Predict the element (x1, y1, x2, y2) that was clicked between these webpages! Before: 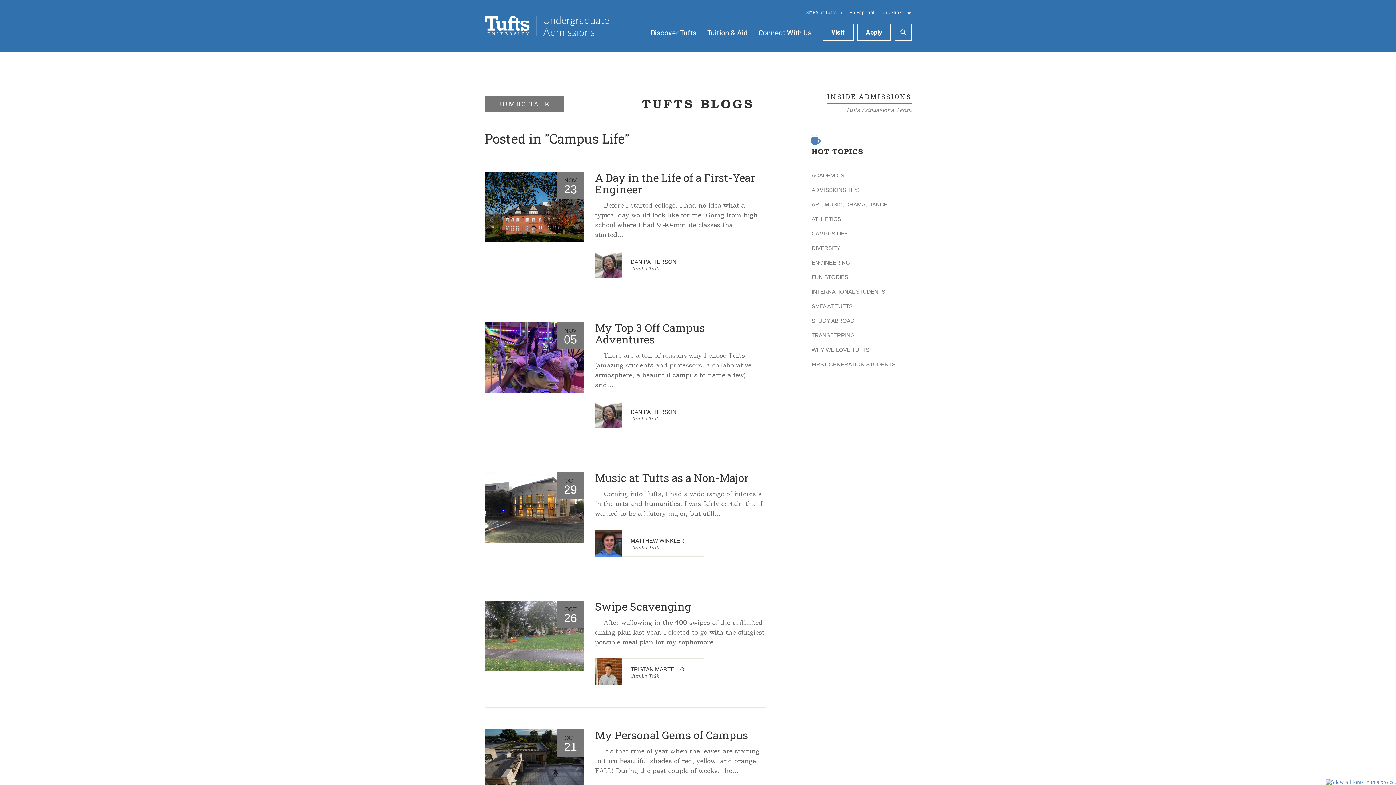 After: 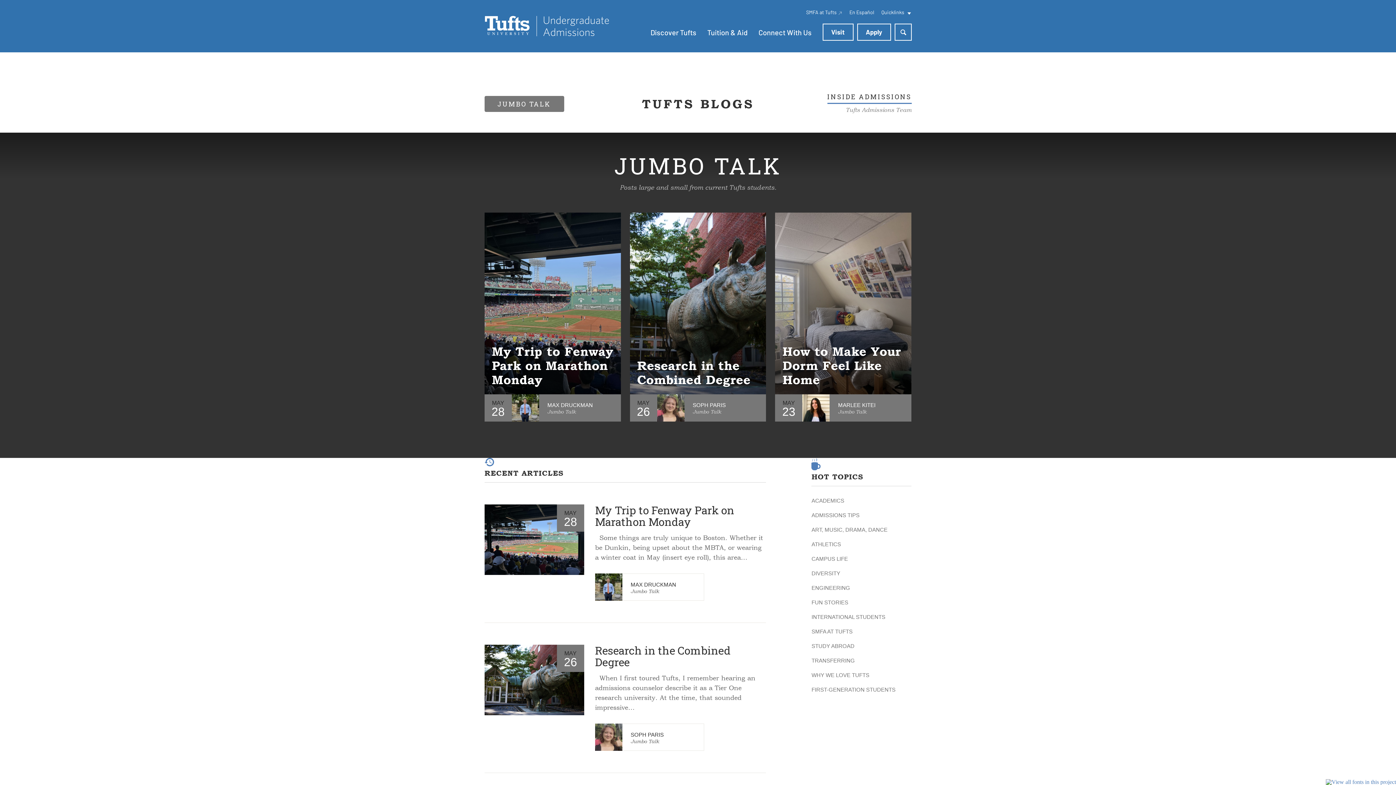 Action: bbox: (630, 545, 659, 550) label: Jumbo Talk